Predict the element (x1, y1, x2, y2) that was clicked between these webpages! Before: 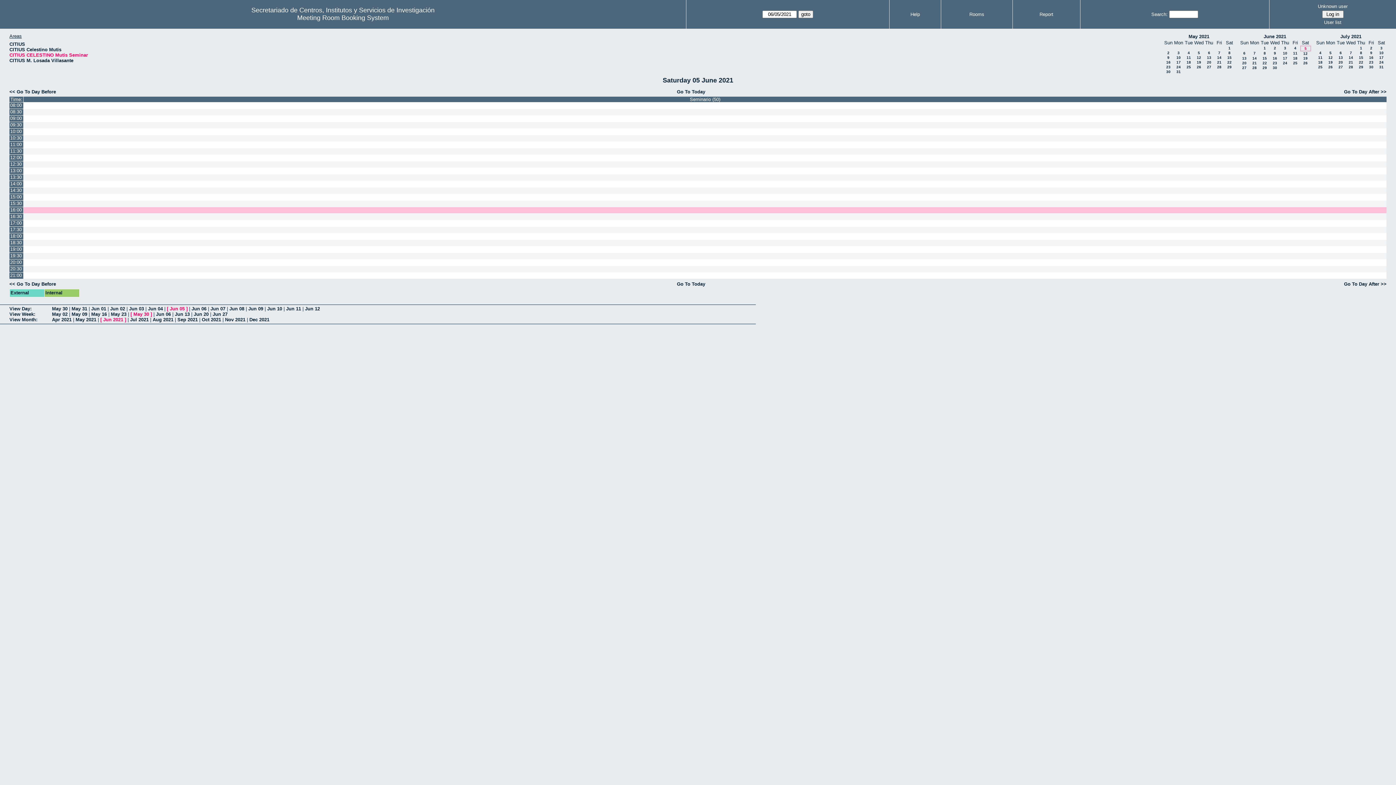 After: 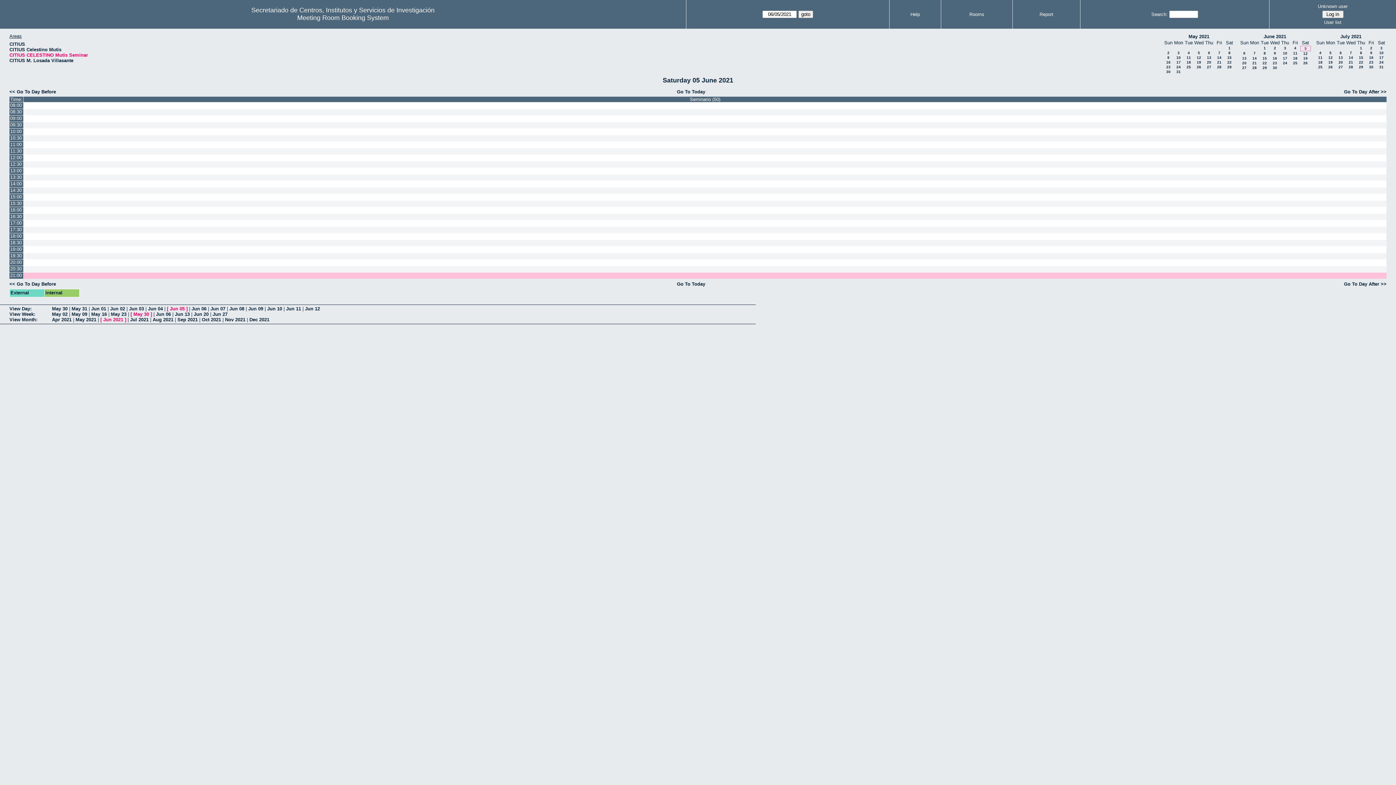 Action: bbox: (9, 272, 23, 278) label: 21:00